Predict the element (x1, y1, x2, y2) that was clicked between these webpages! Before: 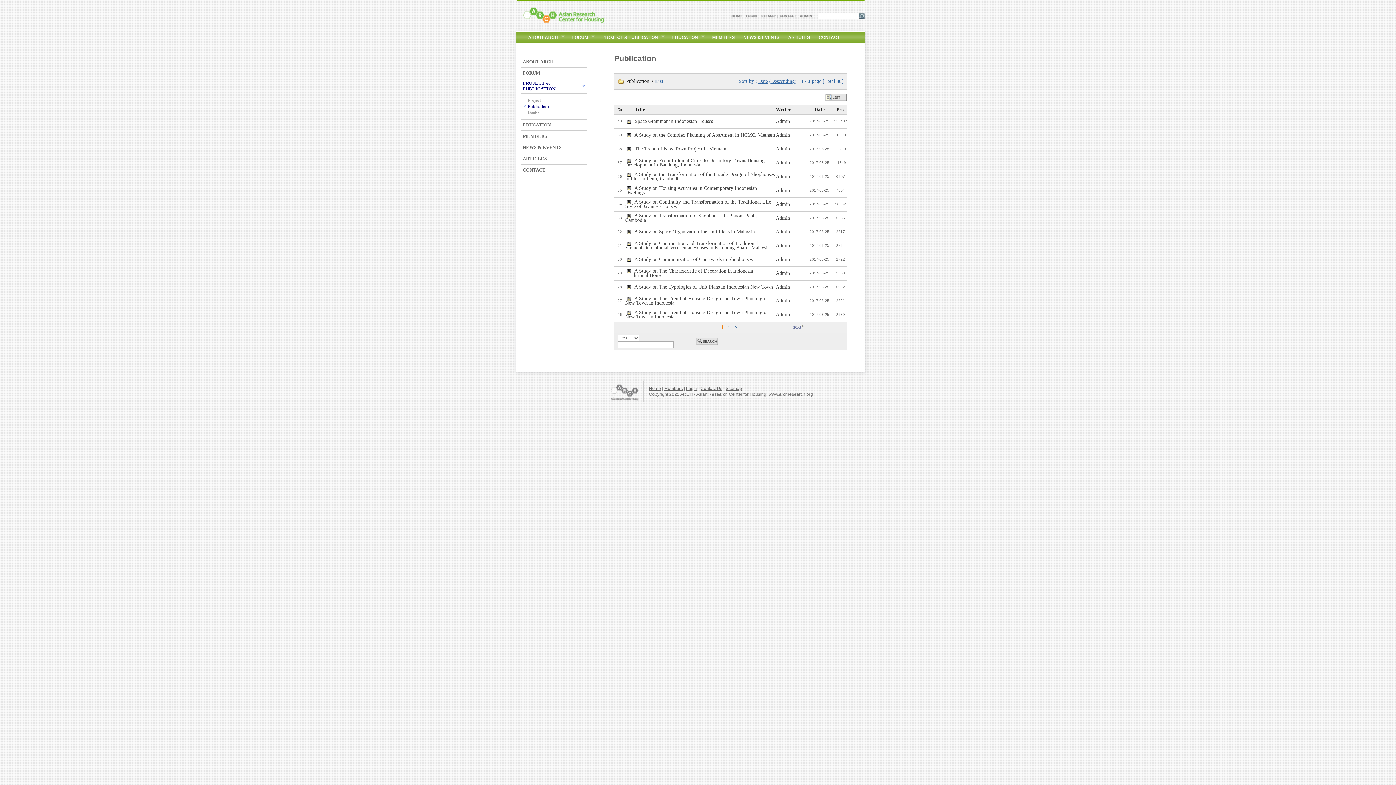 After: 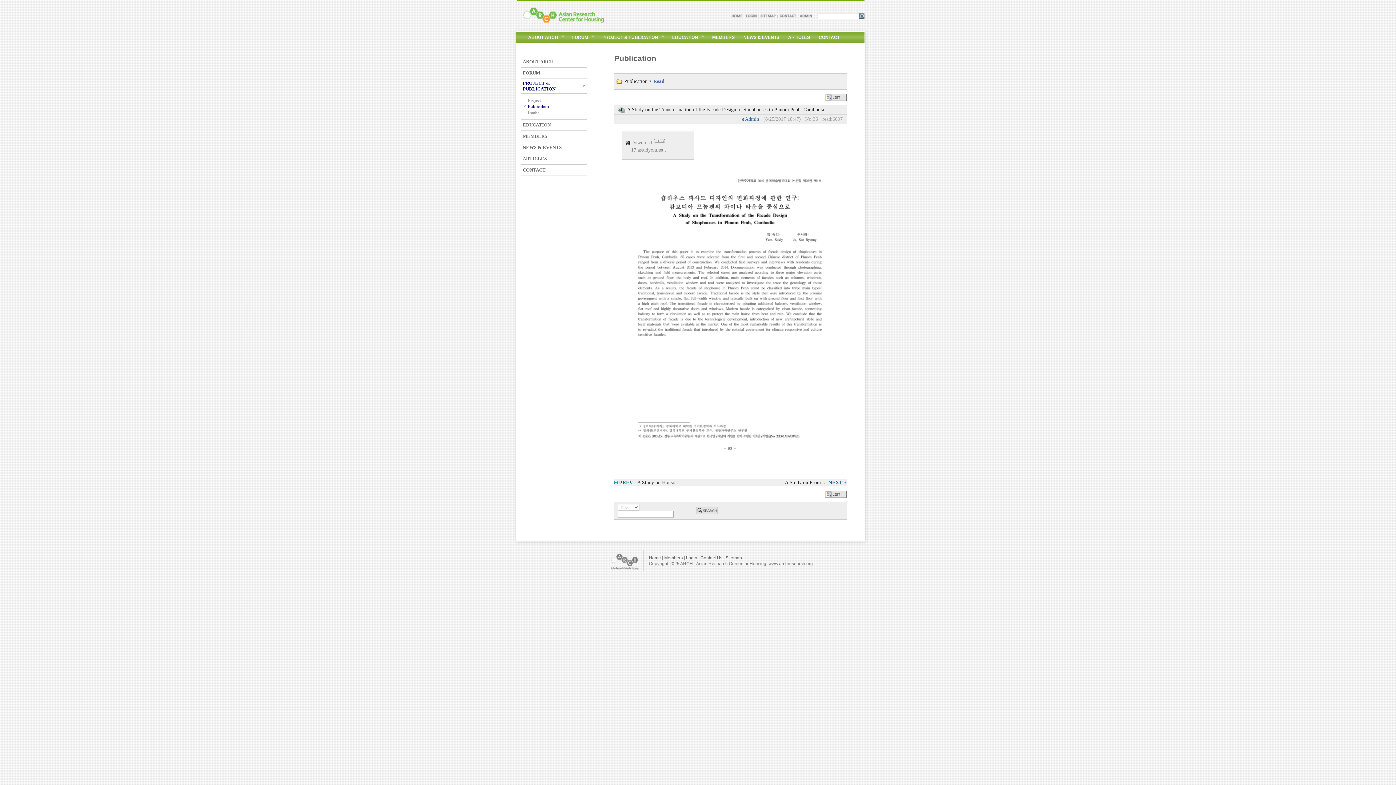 Action: label:  A Study on the Transformation of the Facade Design of Shophouses in Phnom Penh, Cambodia bbox: (625, 171, 774, 181)